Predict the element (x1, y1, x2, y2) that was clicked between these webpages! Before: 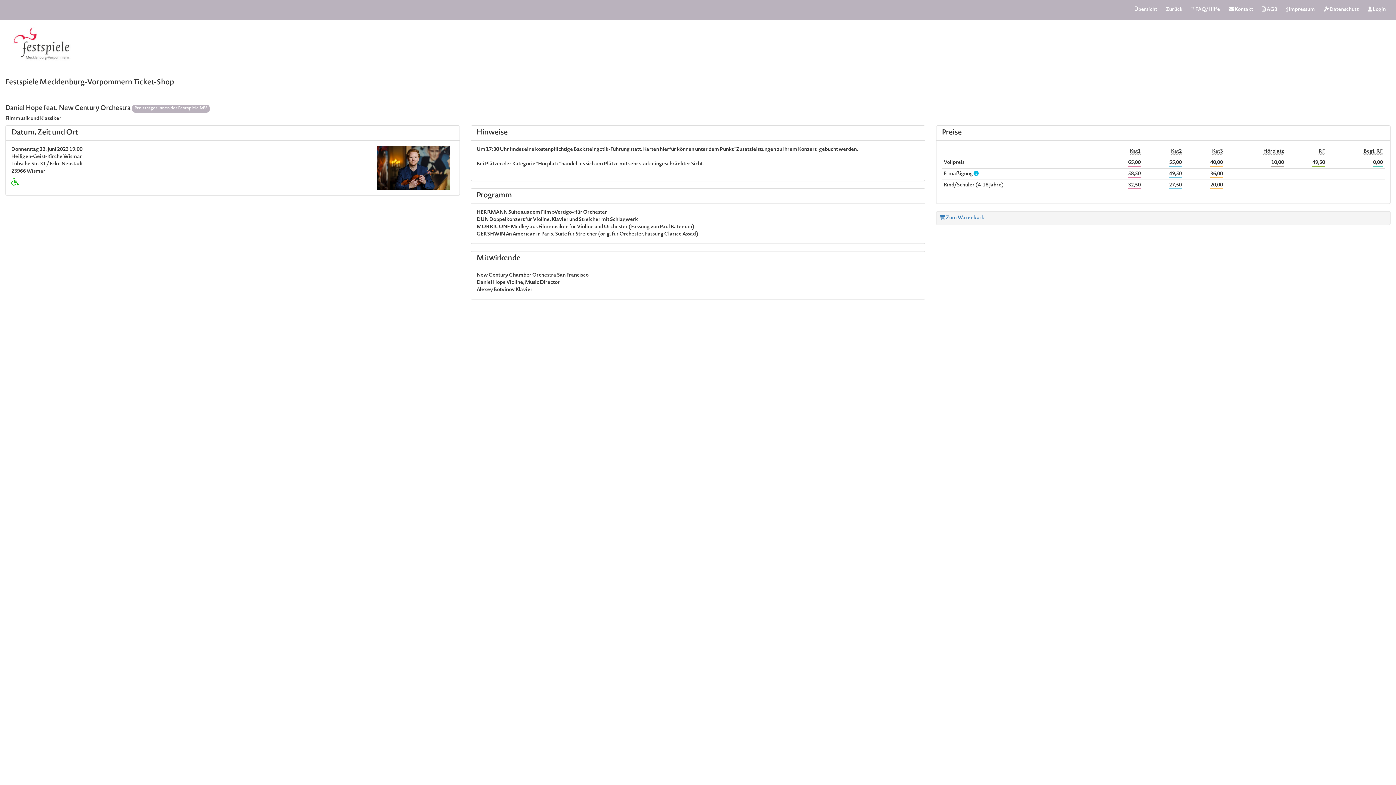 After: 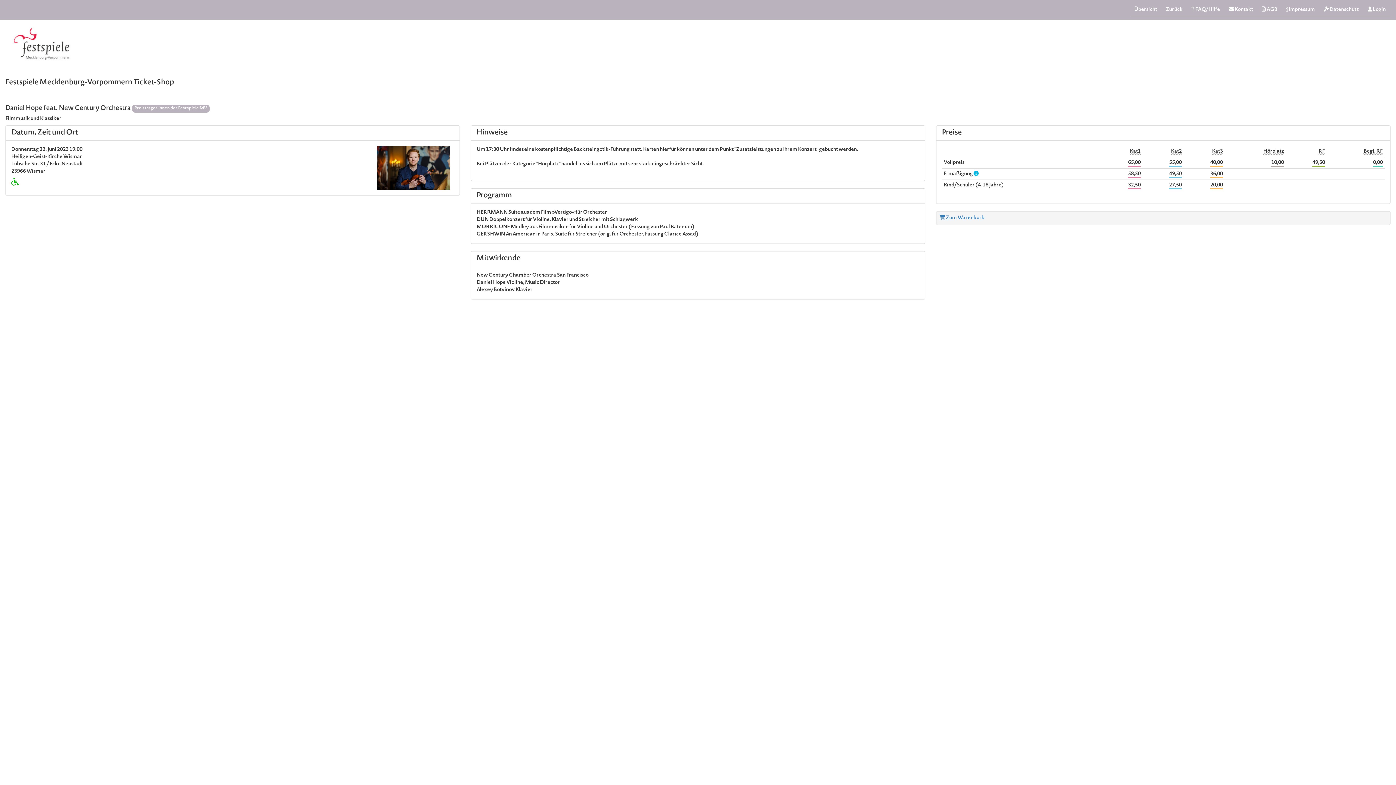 Action: bbox: (5, 42, 78, 48)